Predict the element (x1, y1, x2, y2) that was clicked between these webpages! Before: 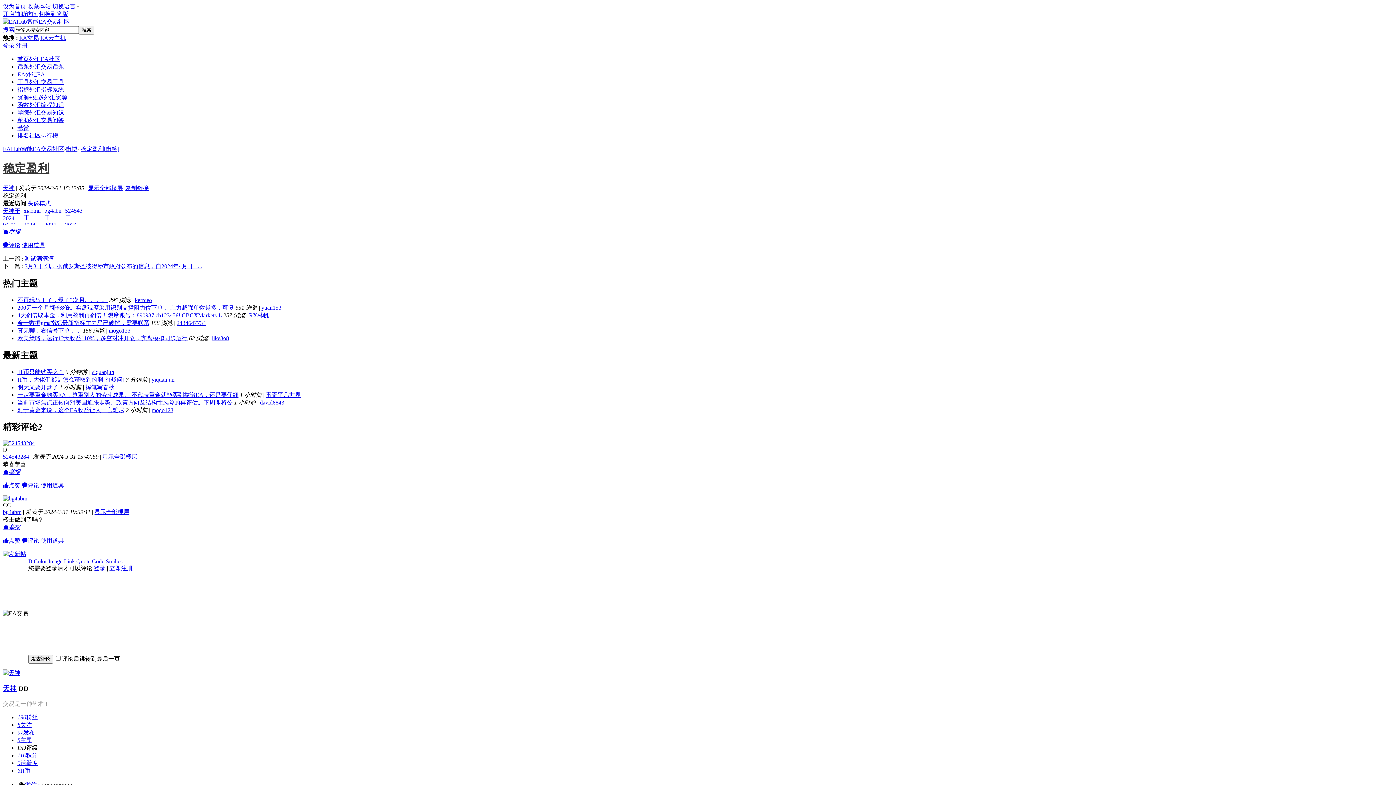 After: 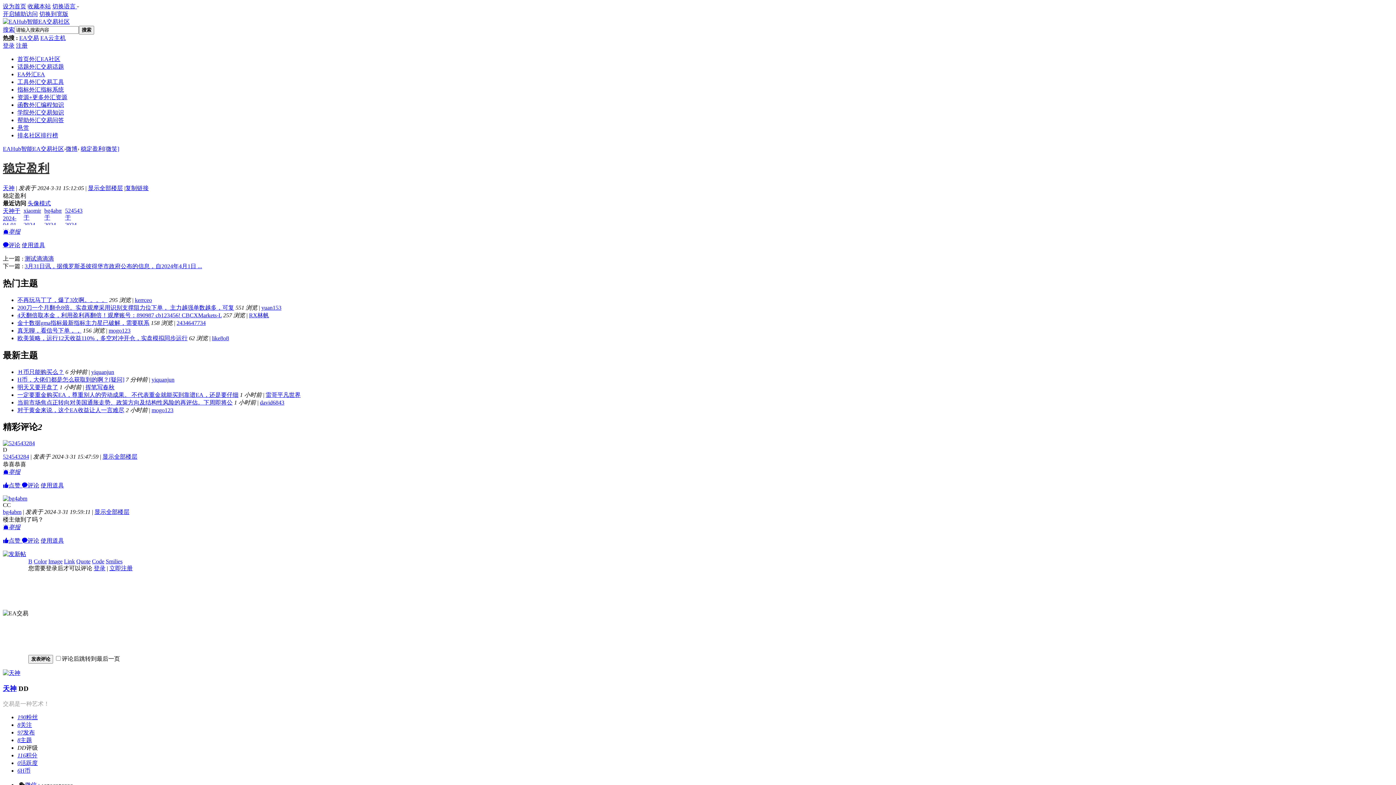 Action: bbox: (40, 34, 65, 41) label: EA云主机